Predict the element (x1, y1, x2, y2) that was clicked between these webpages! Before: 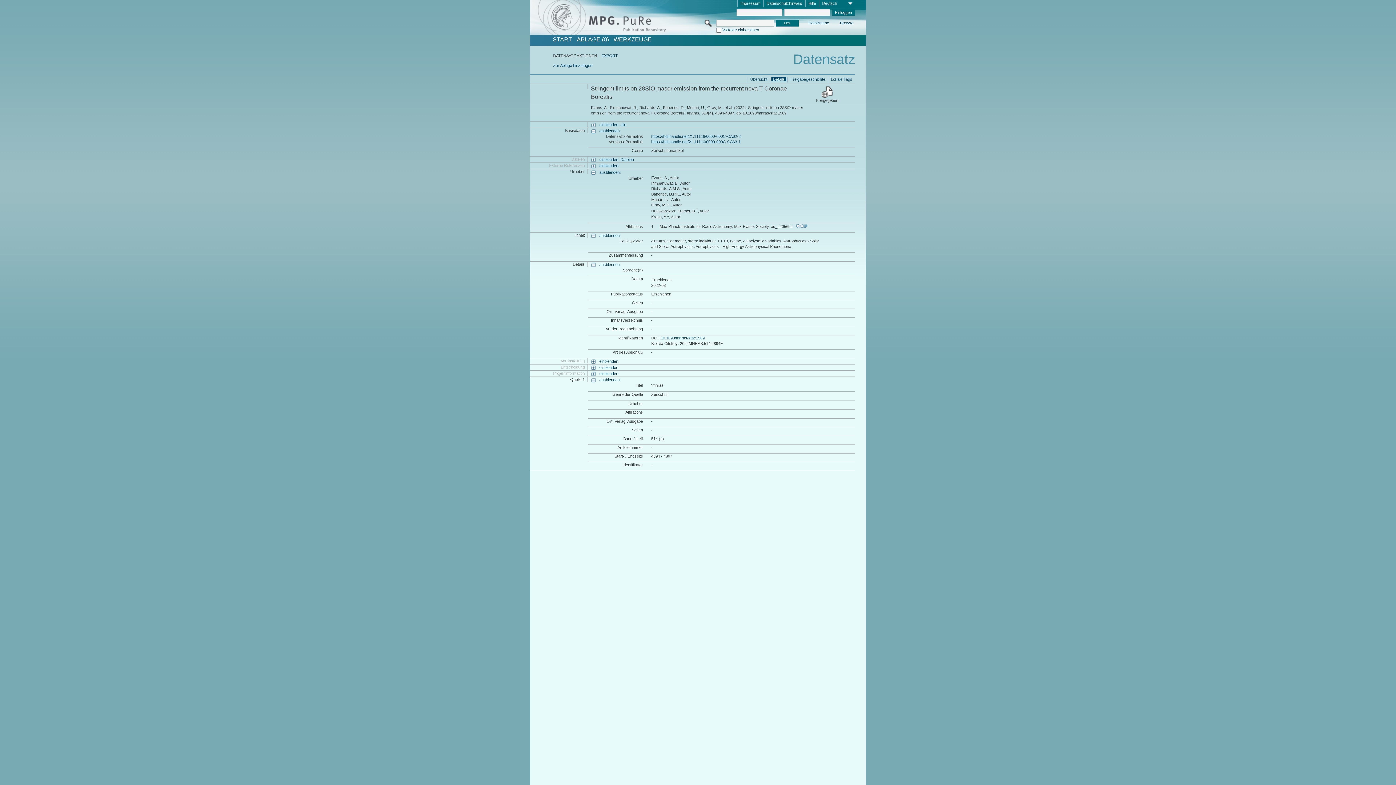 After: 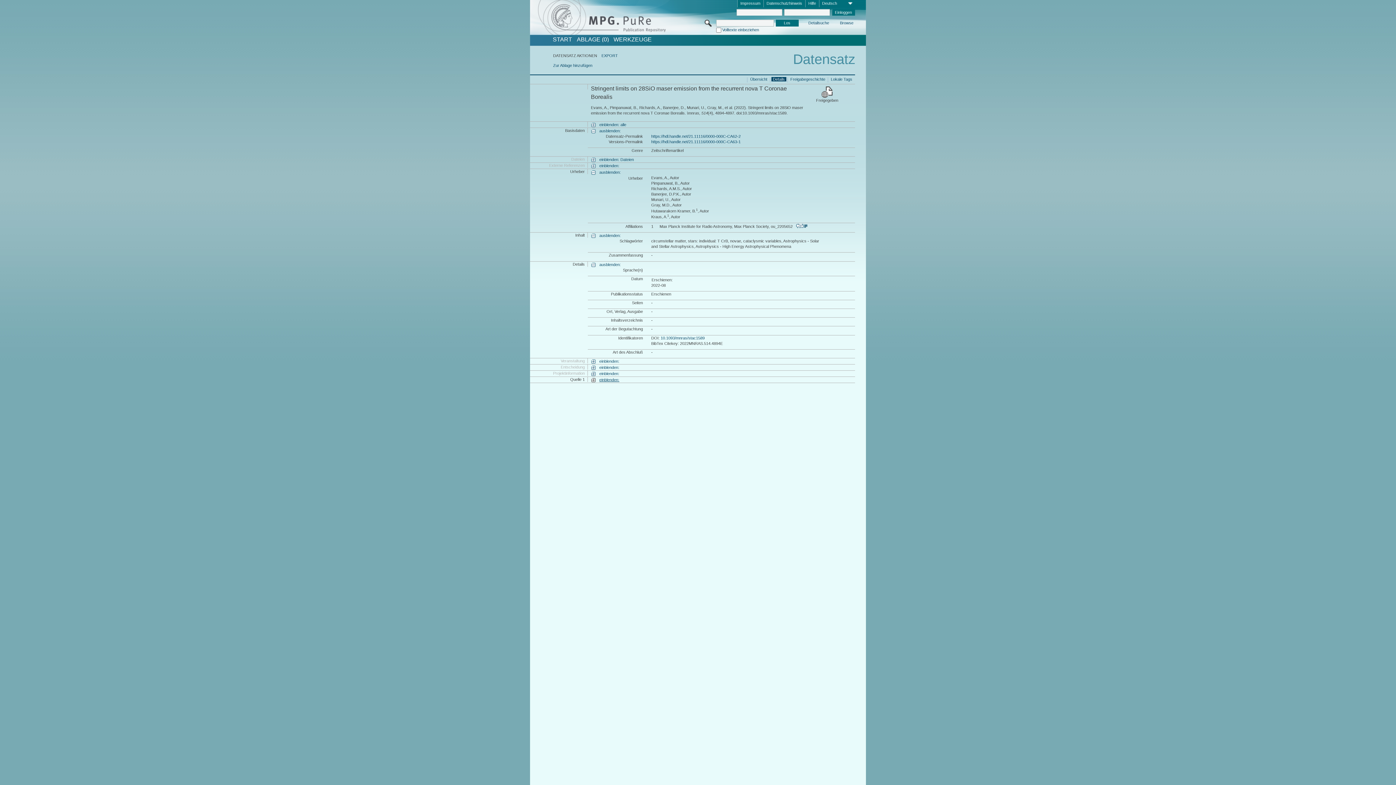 Action: label: ausblenden: bbox: (591, 377, 620, 383)